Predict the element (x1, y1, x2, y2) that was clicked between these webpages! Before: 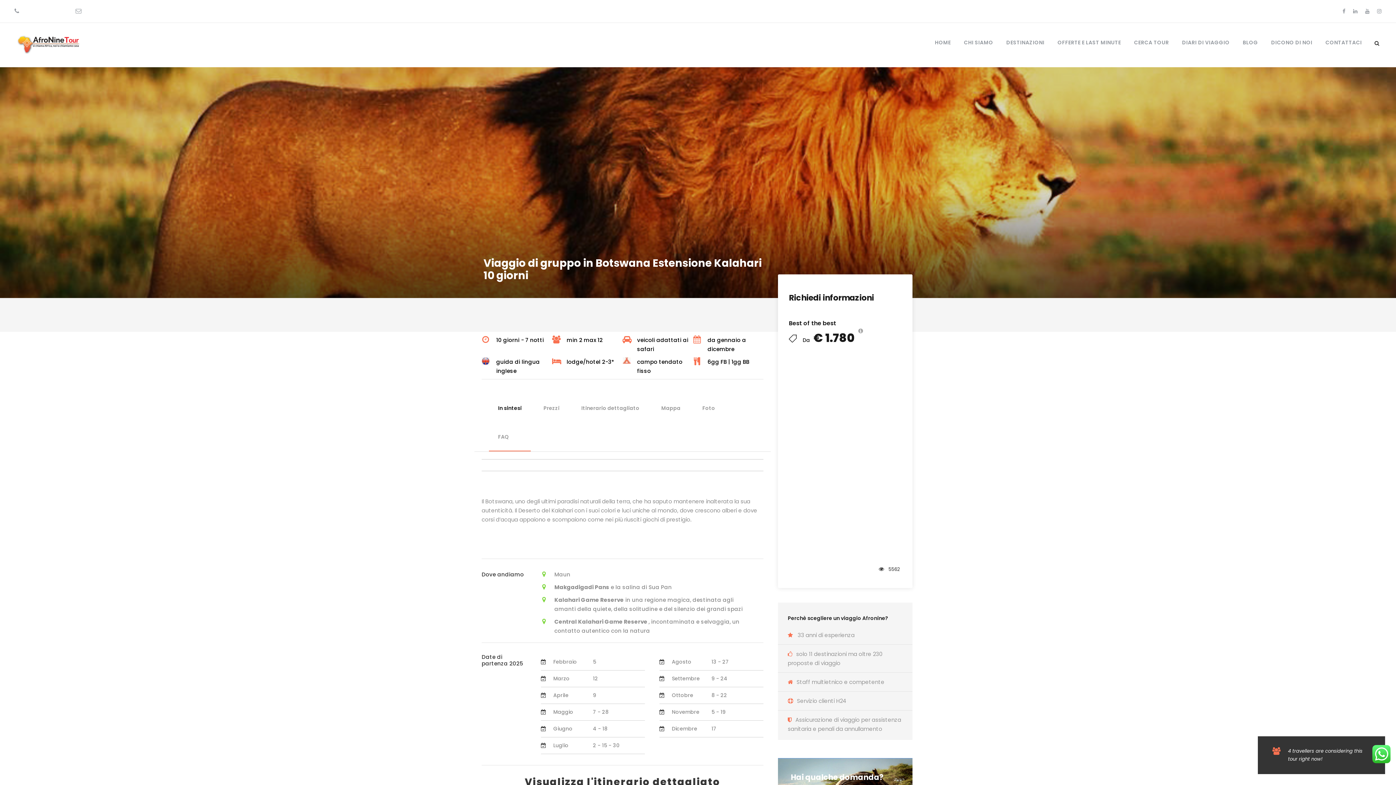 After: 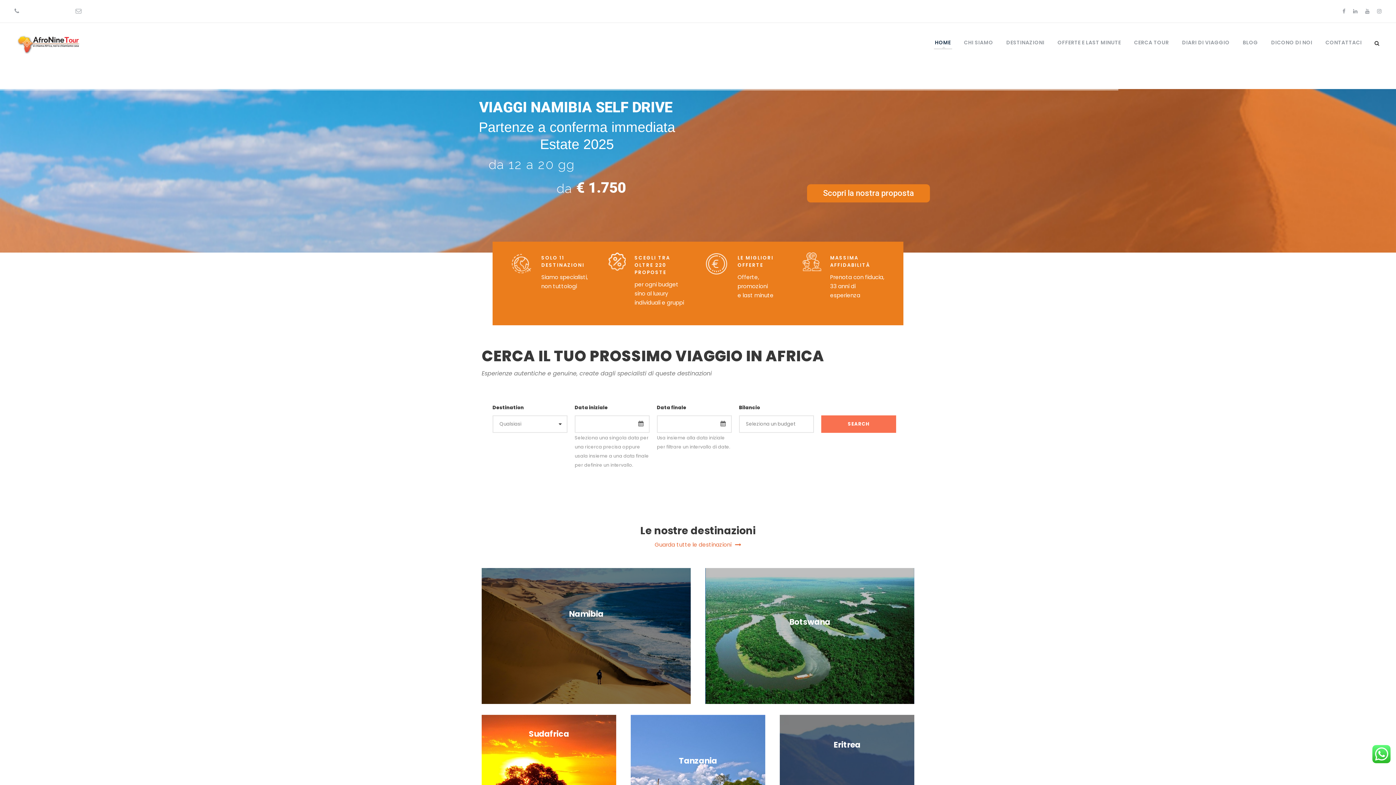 Action: bbox: (935, 38, 951, 49) label: HOME